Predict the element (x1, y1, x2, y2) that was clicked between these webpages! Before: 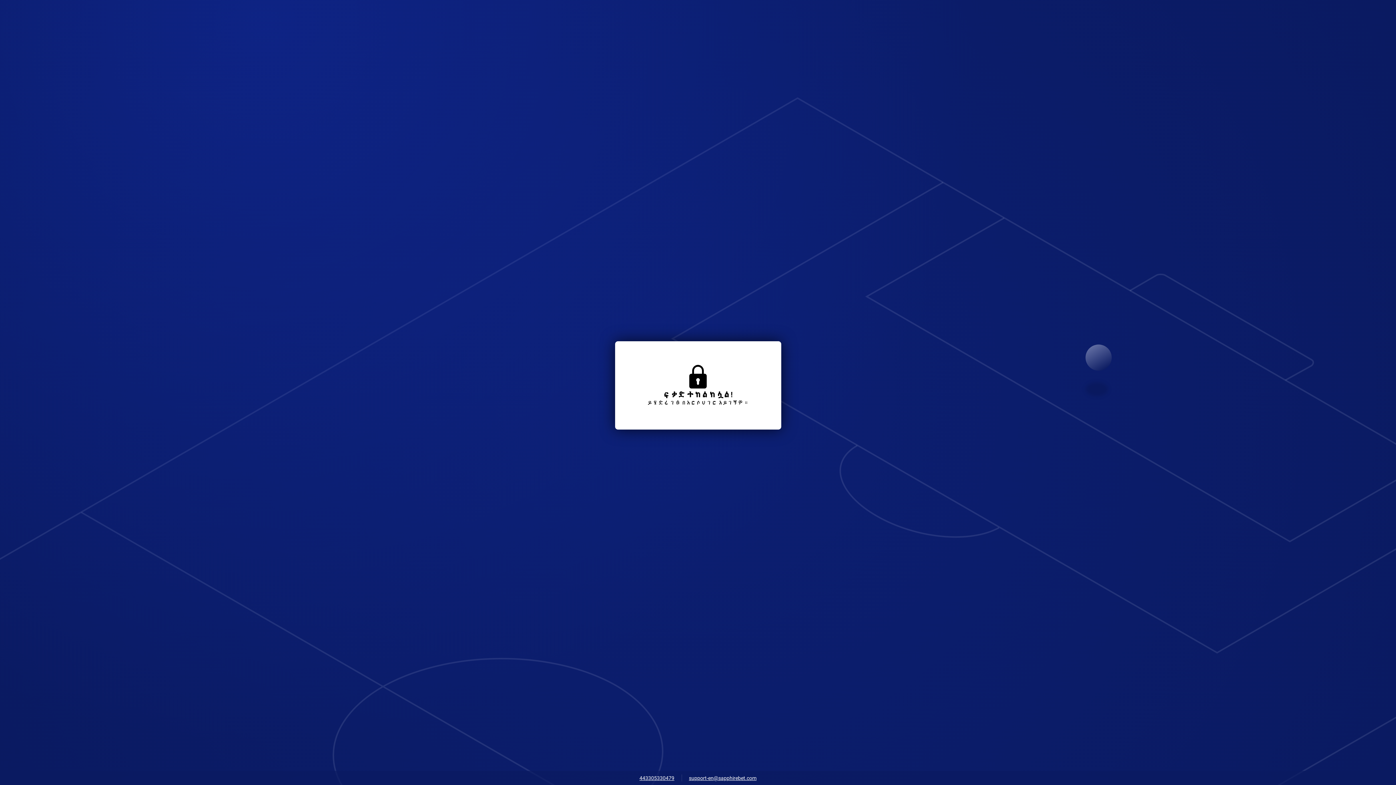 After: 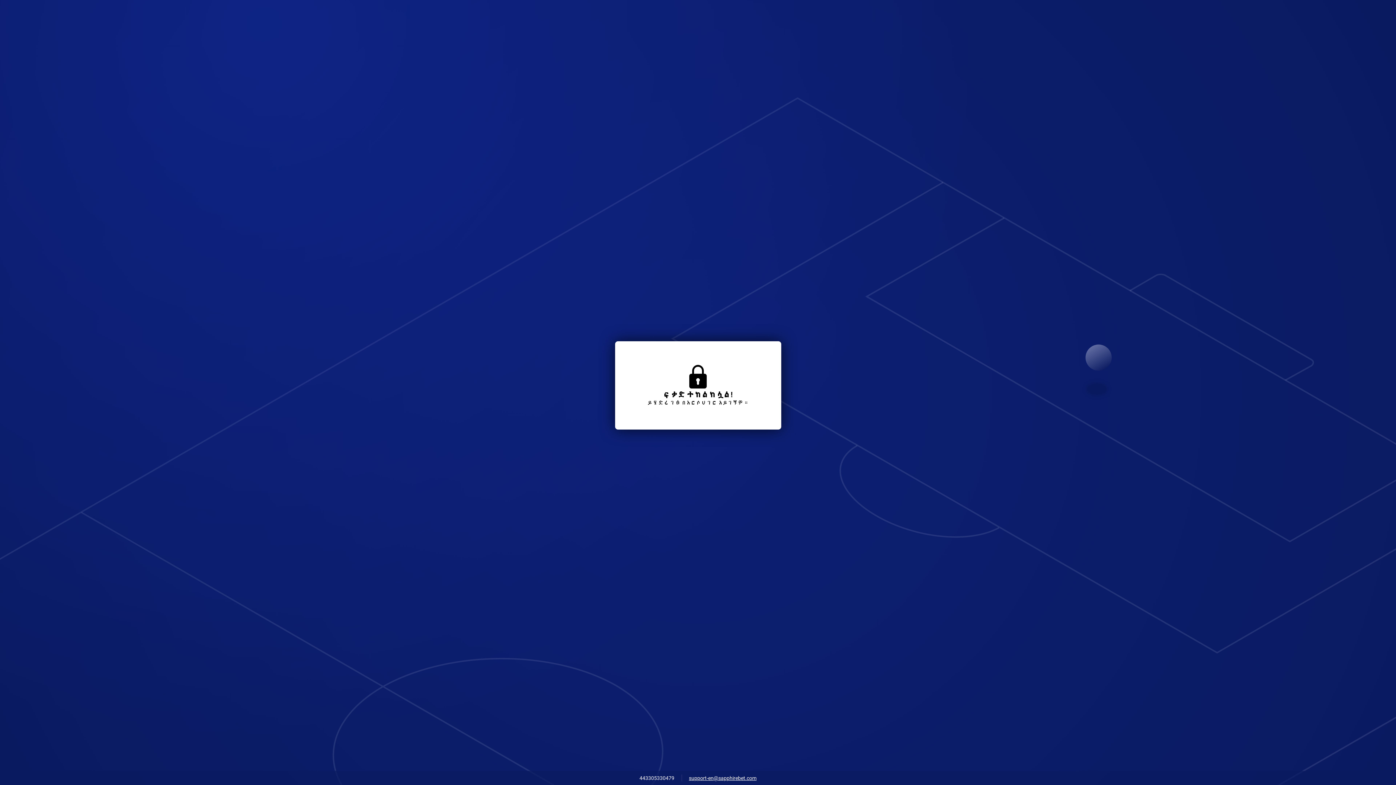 Action: bbox: (636, 773, 678, 784) label: 443305330479